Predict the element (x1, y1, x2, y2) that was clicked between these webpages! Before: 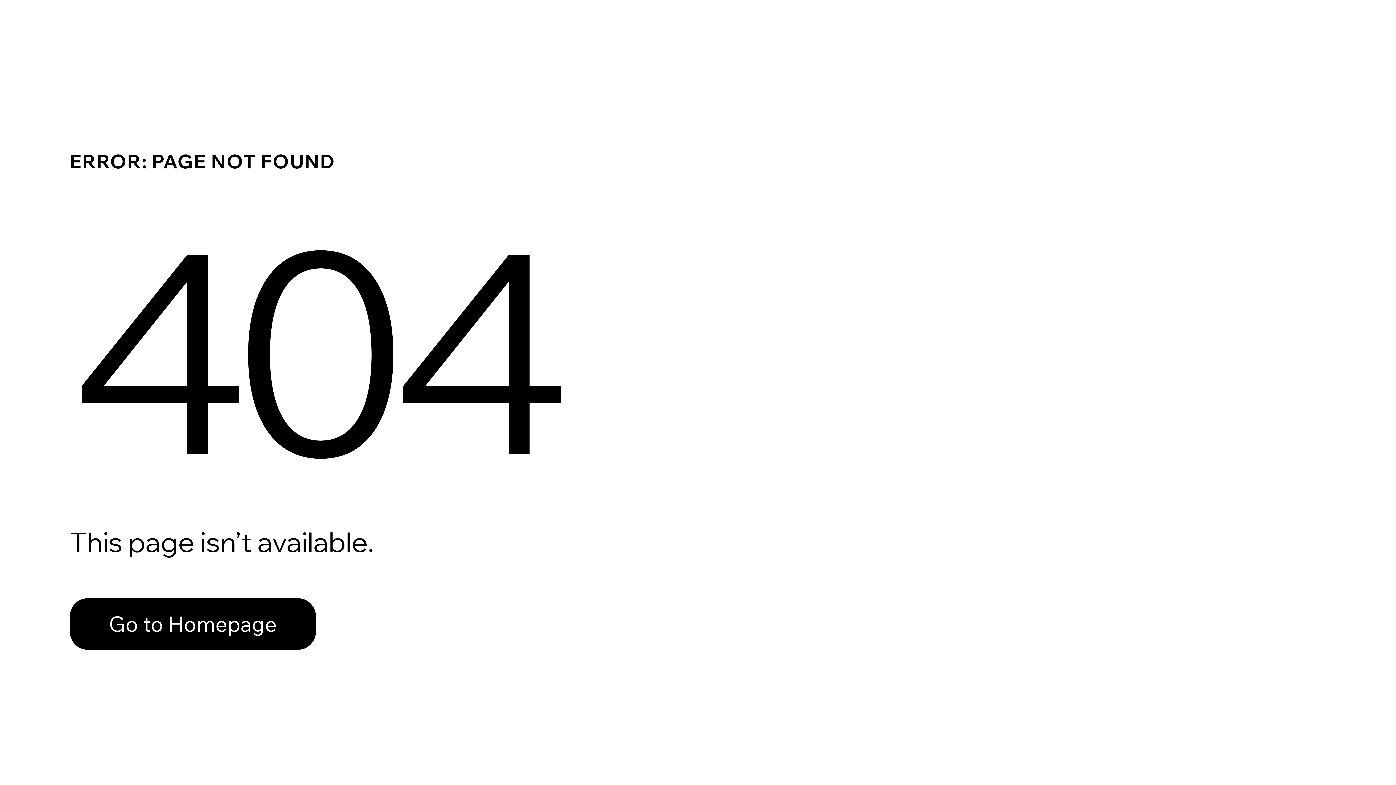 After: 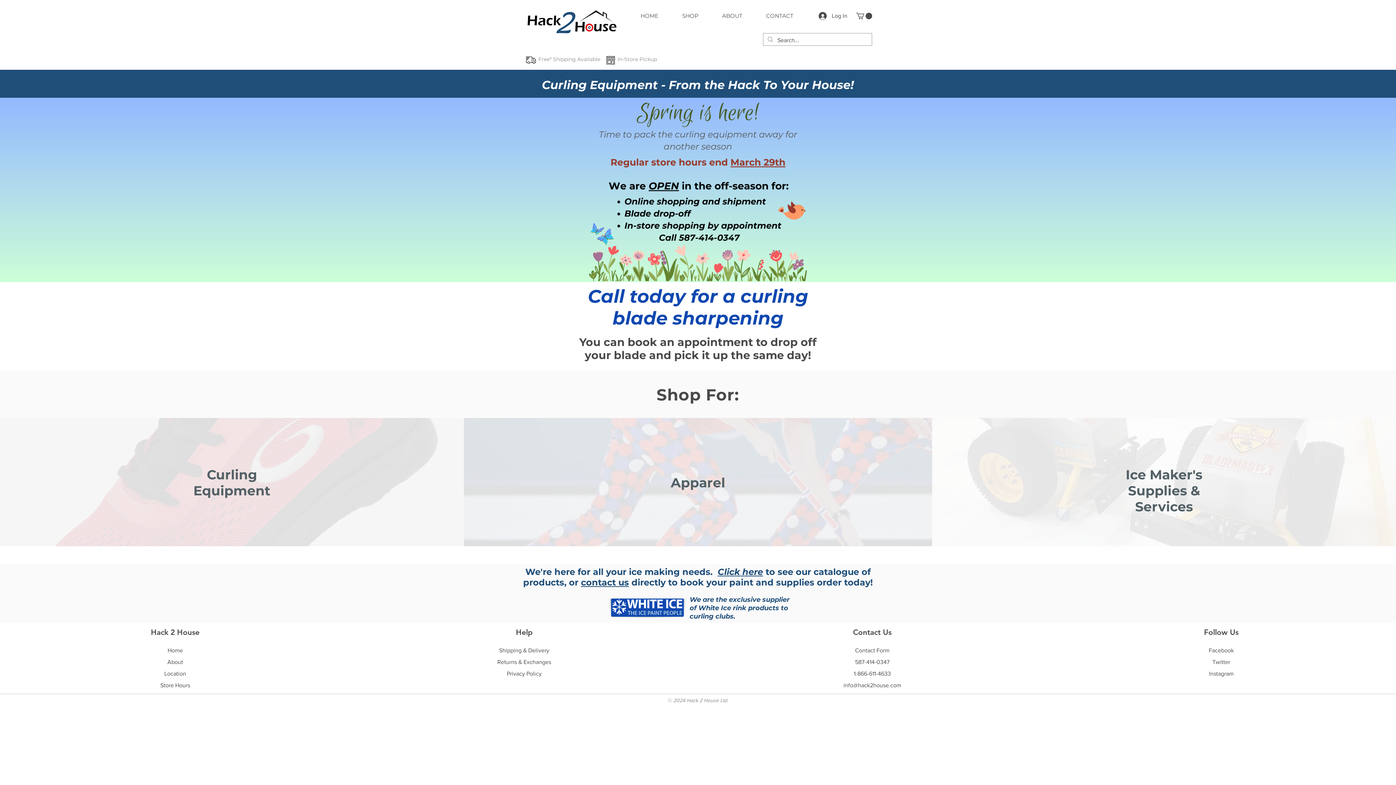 Action: bbox: (69, 598, 316, 650) label: Go to Homepage